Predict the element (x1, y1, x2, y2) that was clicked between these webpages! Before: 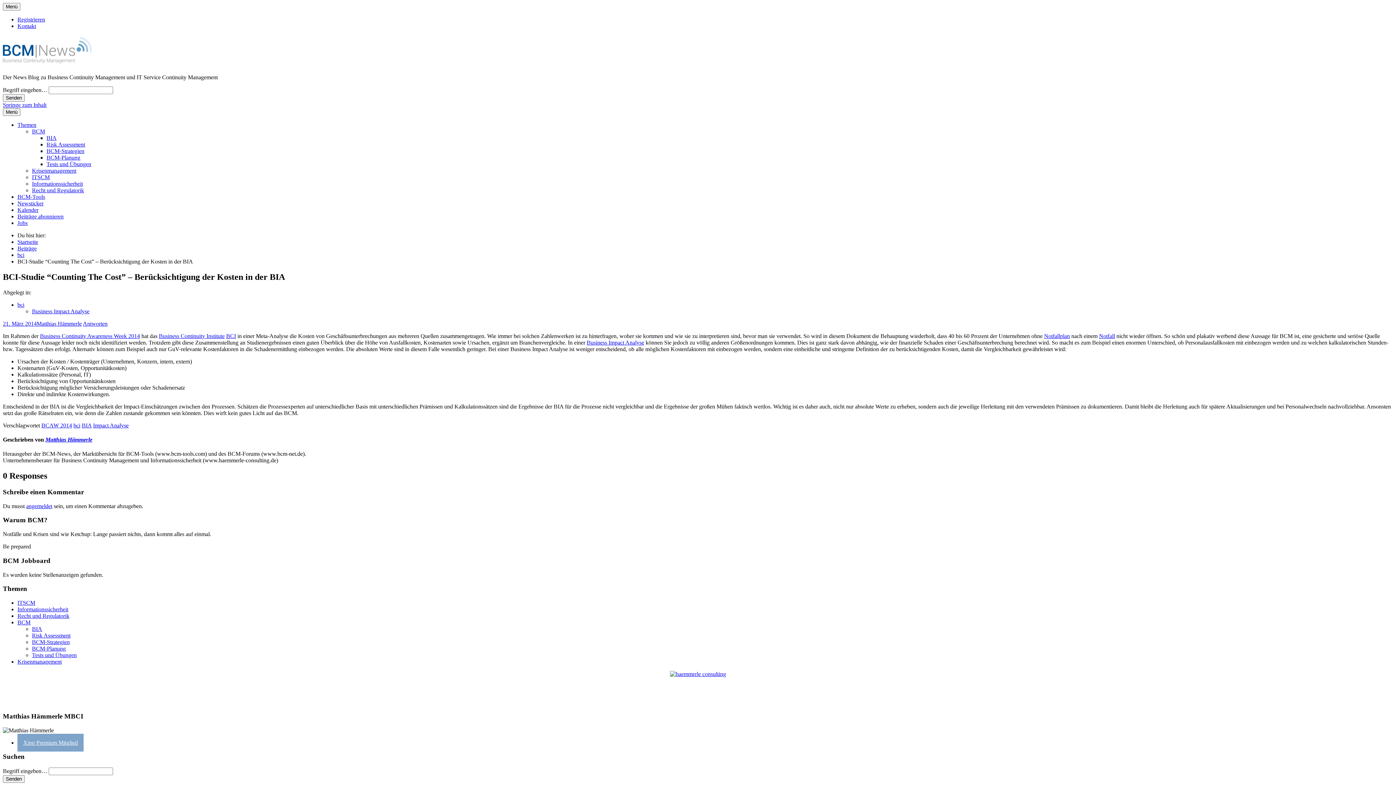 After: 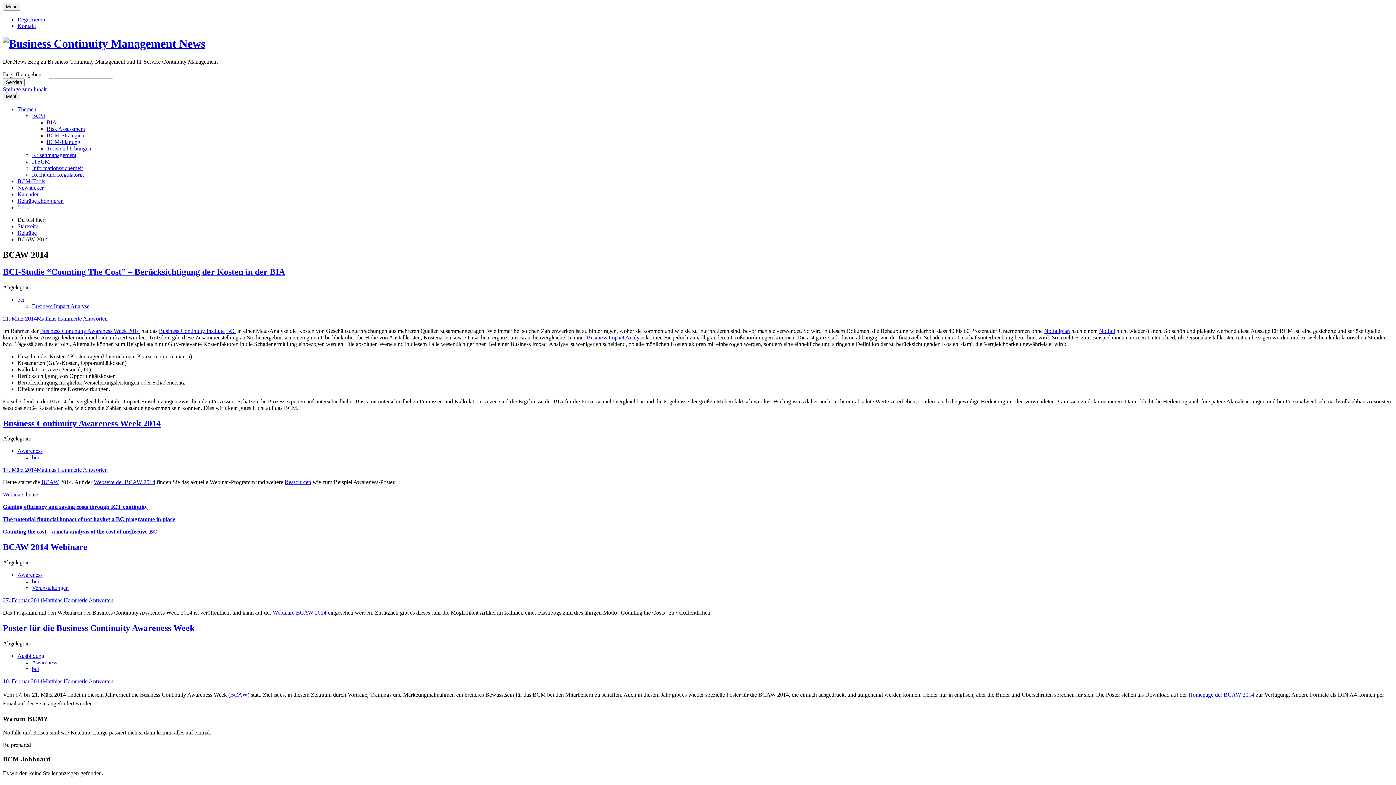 Action: label: BCAW 2014 bbox: (41, 422, 72, 428)